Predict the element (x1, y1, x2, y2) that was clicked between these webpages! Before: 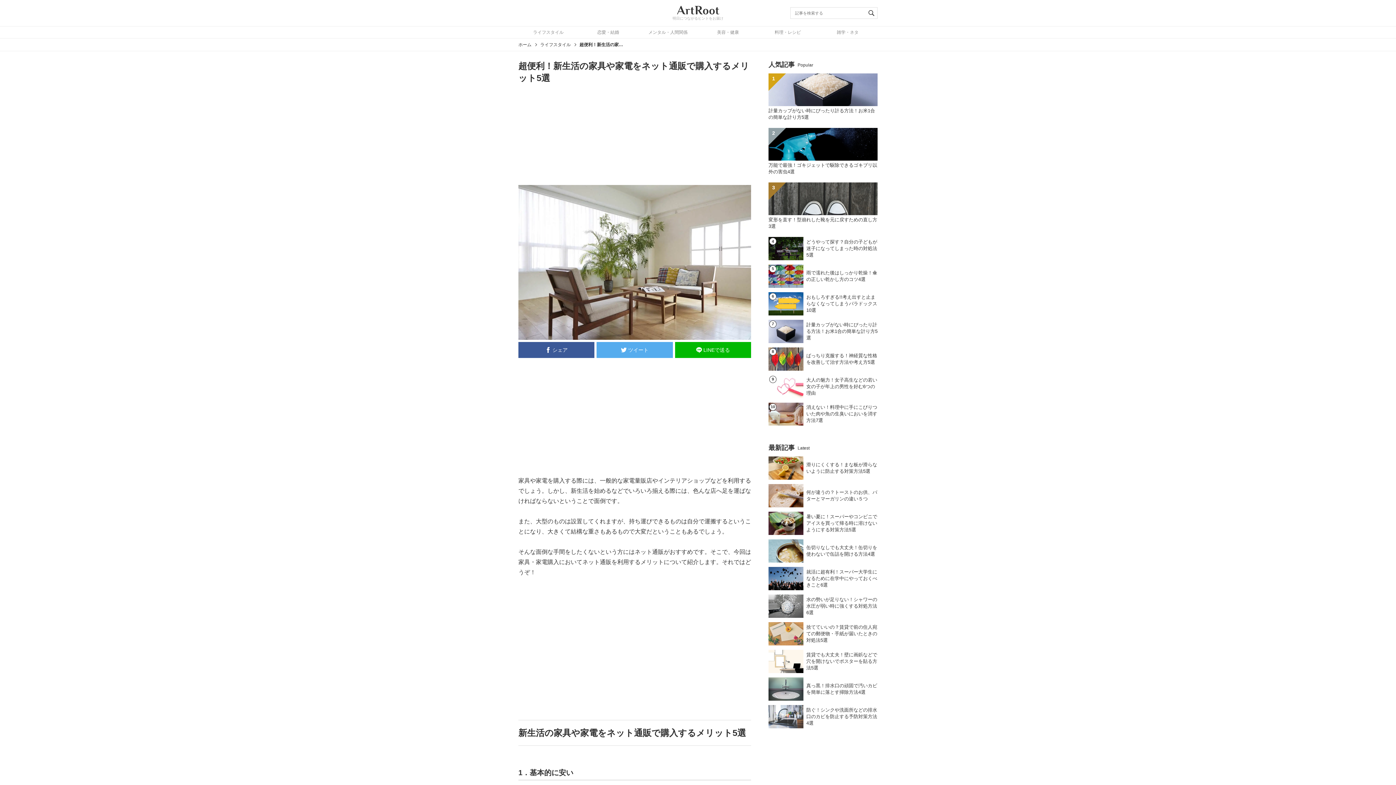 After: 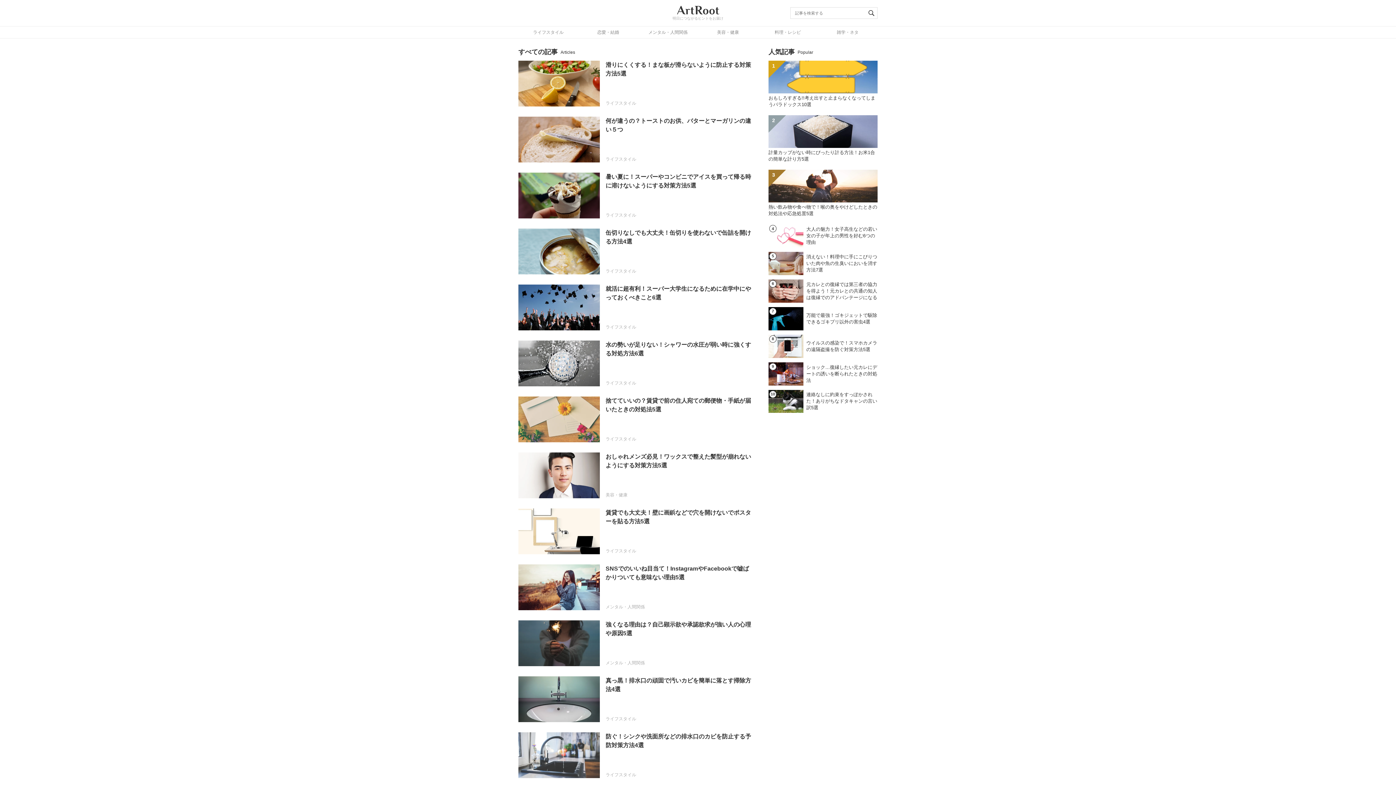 Action: bbox: (518, 41, 531, 48) label: ホーム